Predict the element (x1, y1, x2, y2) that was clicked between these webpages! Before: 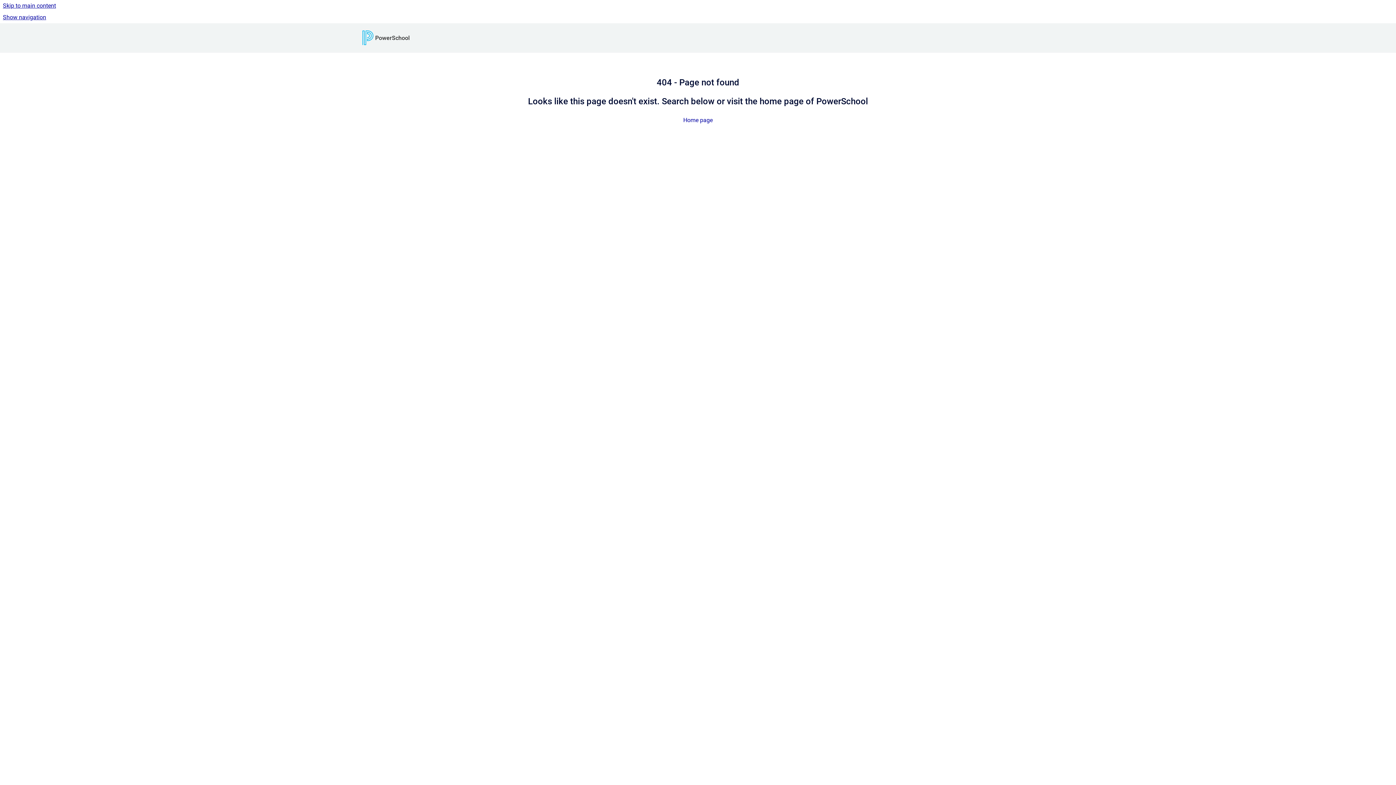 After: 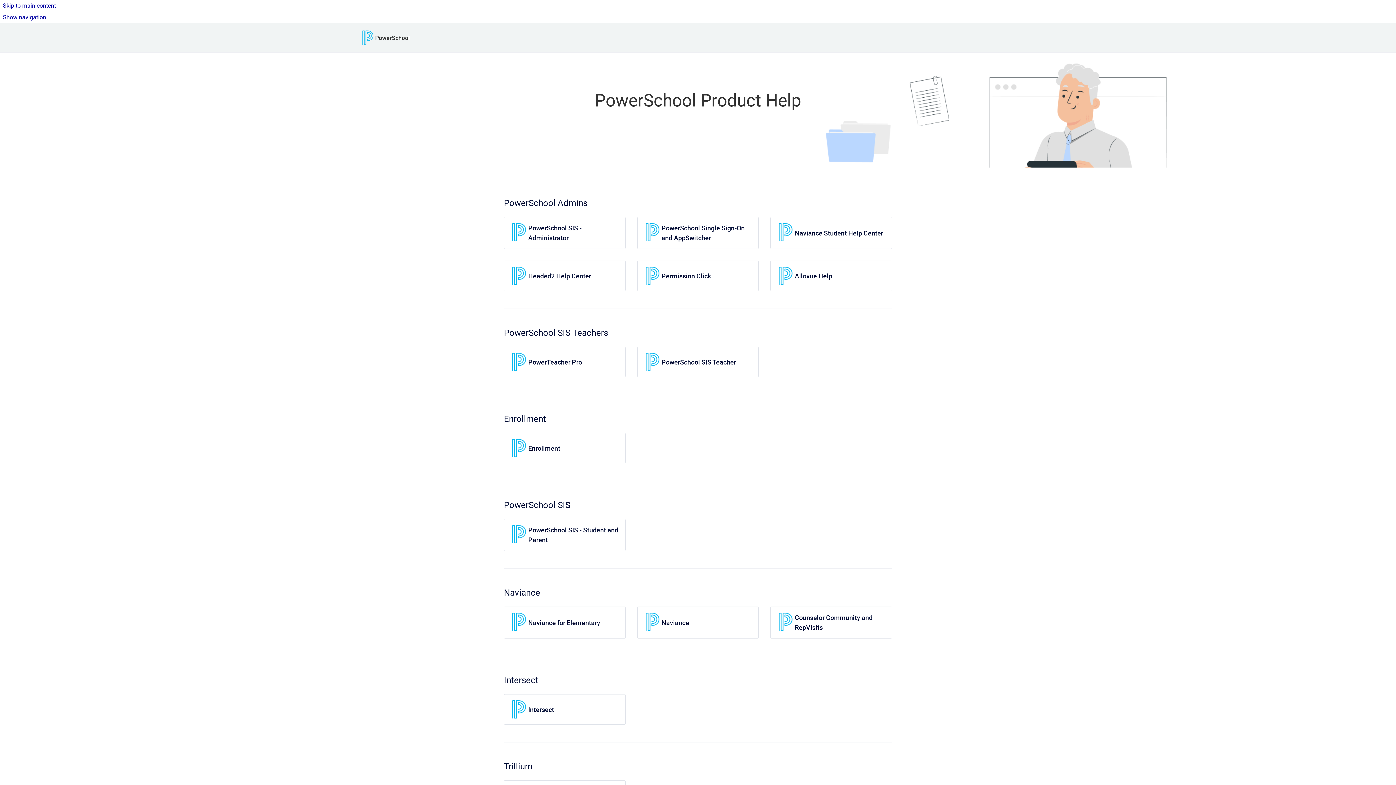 Action: label: Home page bbox: (683, 116, 712, 123)